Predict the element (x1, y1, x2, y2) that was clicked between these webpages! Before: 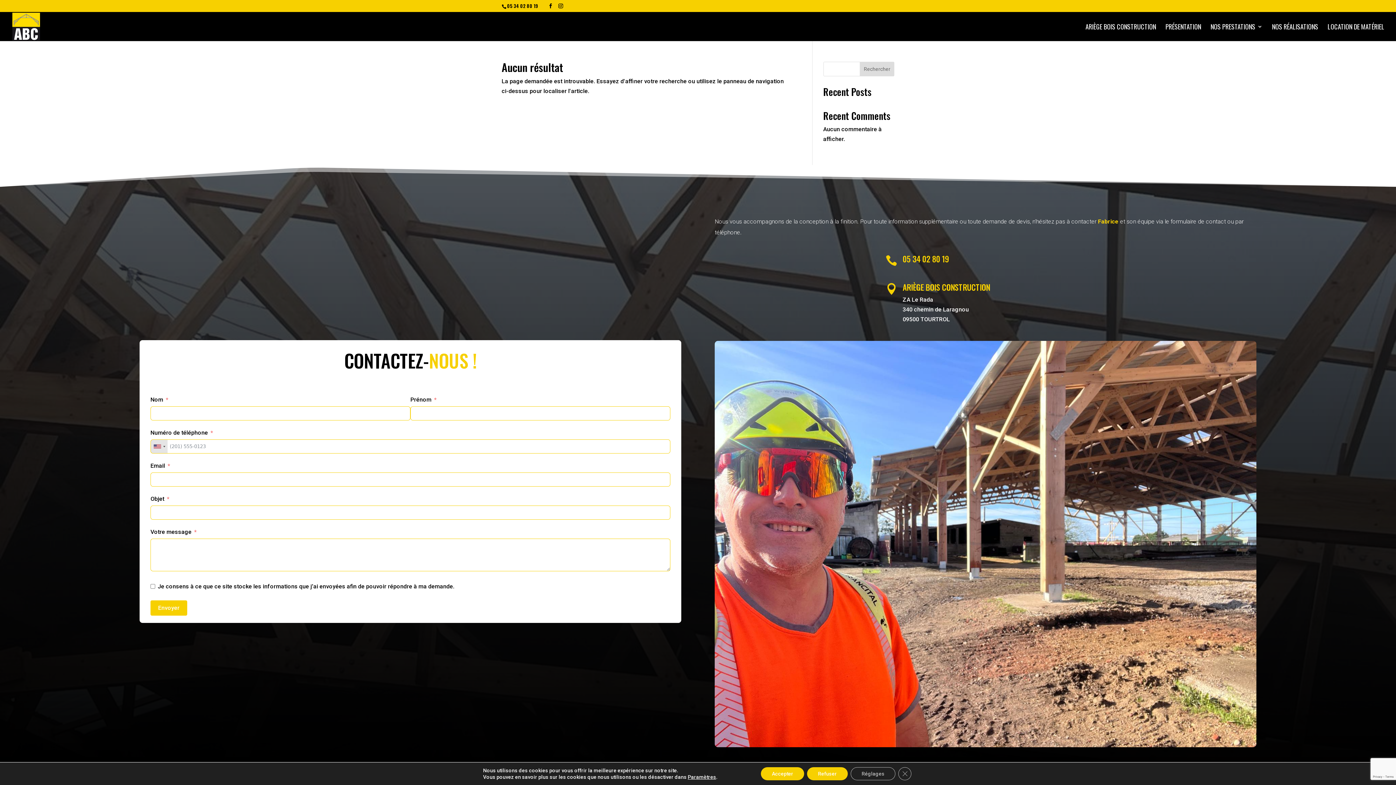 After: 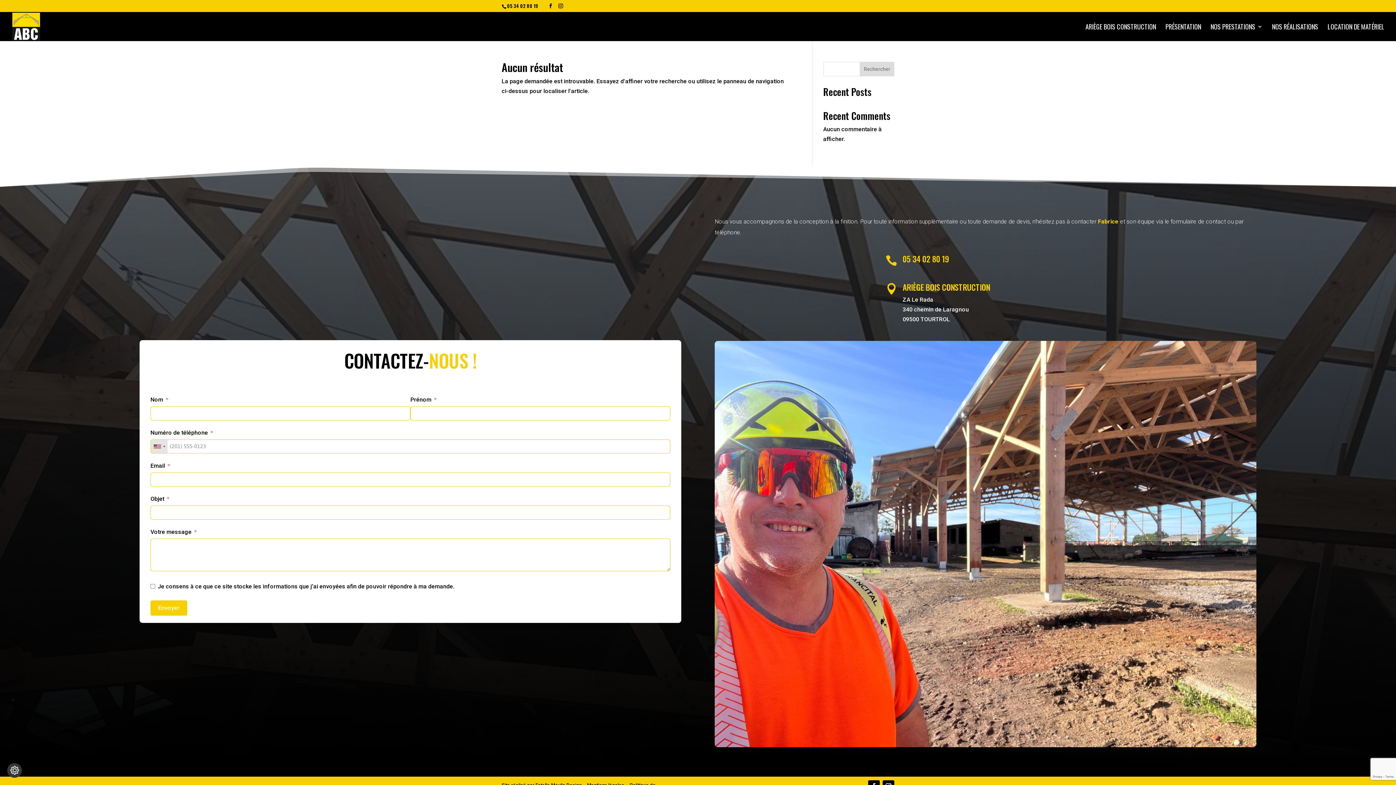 Action: bbox: (898, 767, 911, 780) label: Fermer la bannière des cookies GDPR